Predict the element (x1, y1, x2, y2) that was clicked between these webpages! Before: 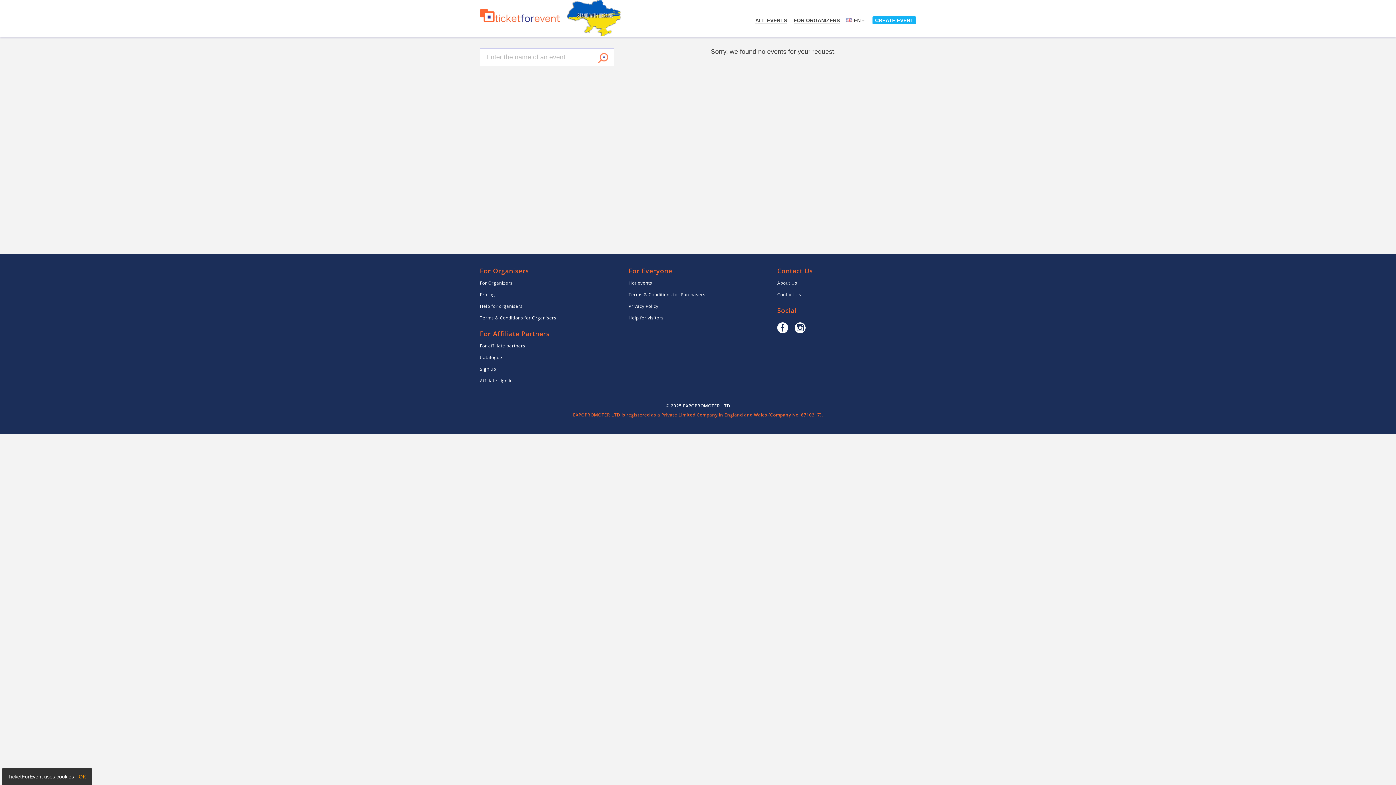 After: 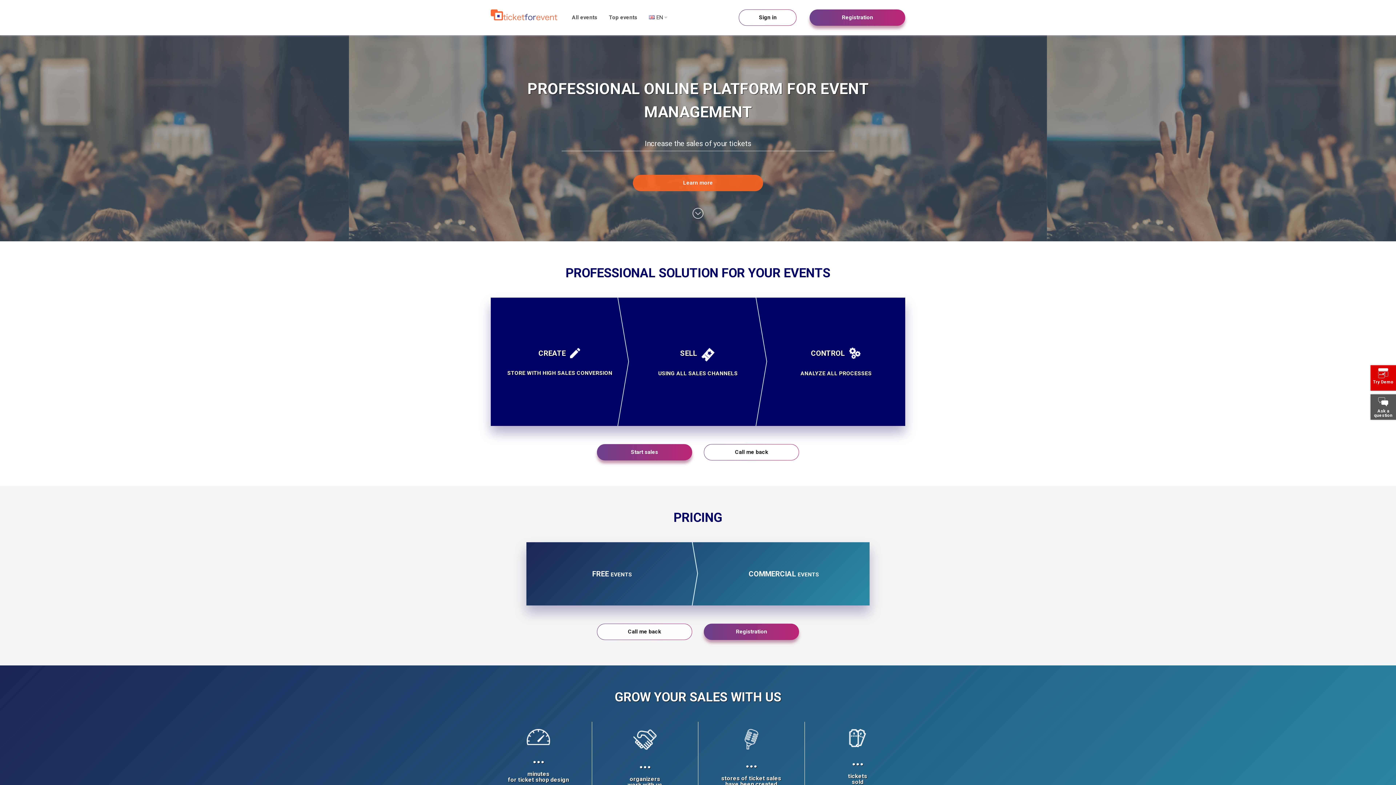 Action: bbox: (480, 280, 512, 286) label: For Organizers